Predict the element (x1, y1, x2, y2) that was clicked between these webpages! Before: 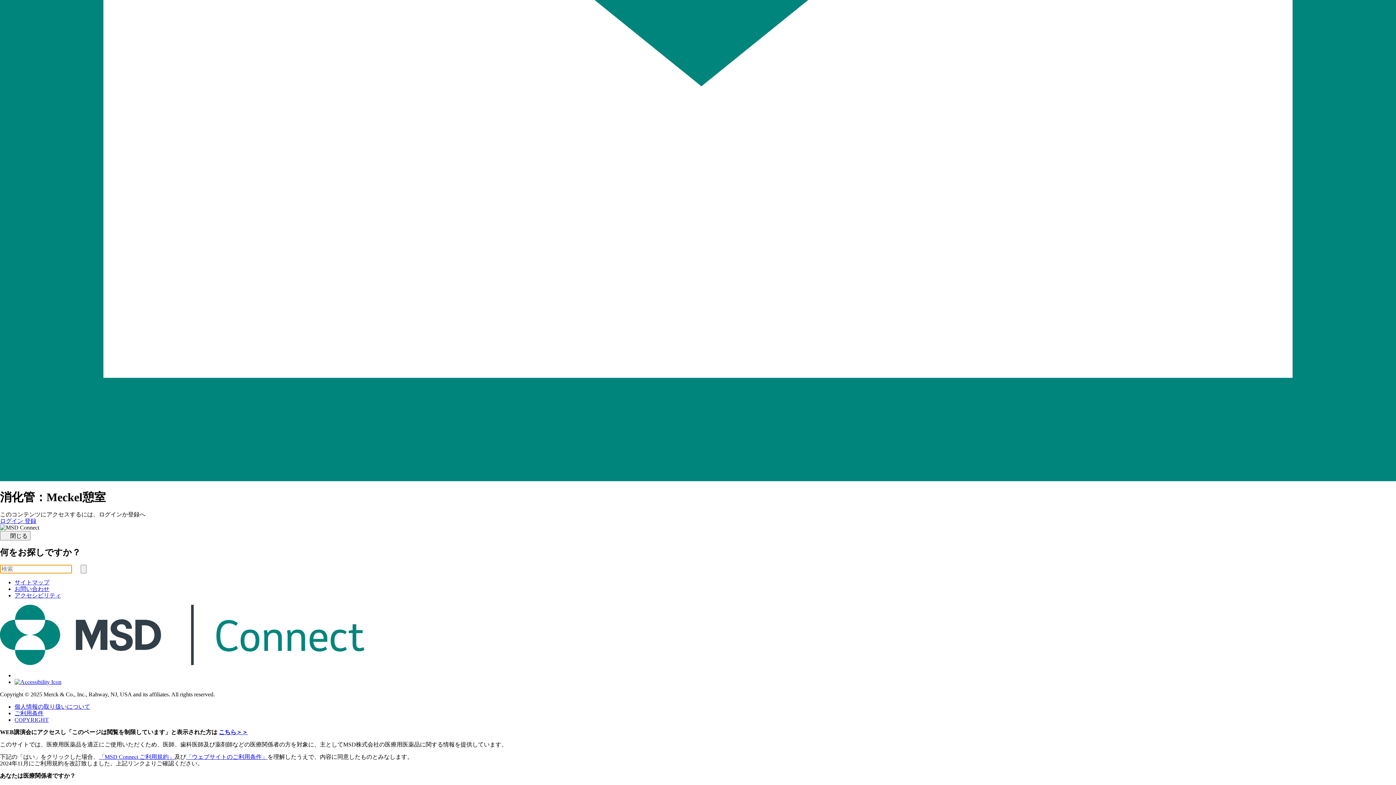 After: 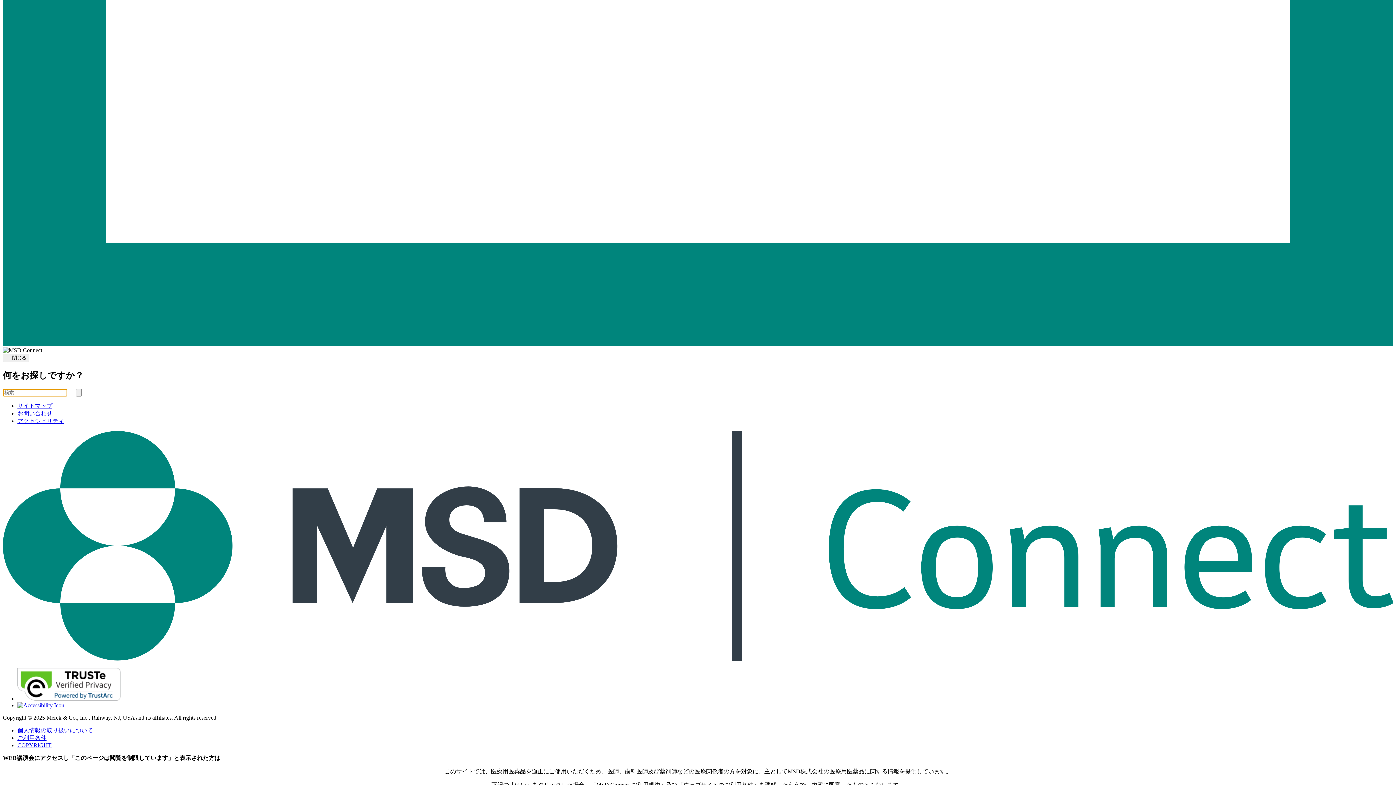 Action: label: 登録 bbox: (24, 518, 36, 524)